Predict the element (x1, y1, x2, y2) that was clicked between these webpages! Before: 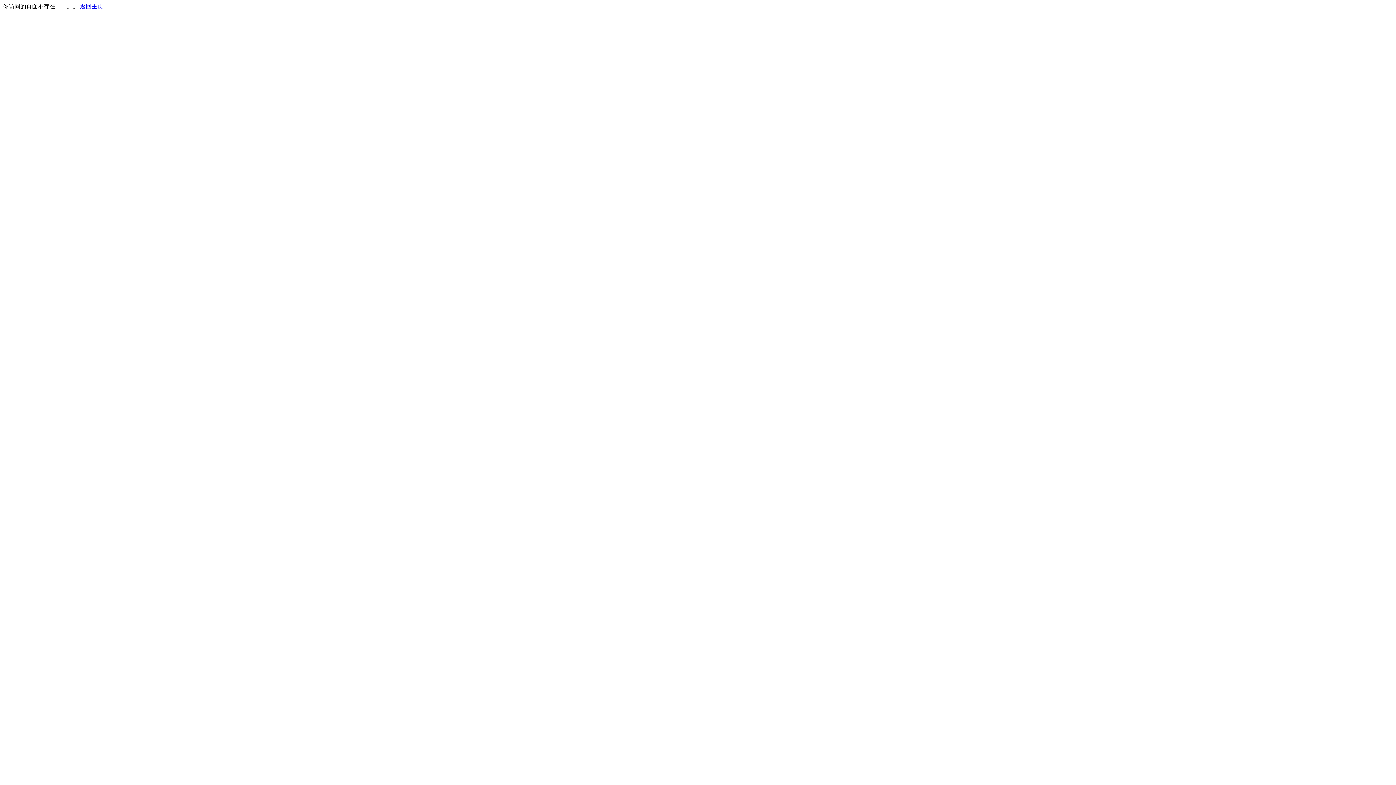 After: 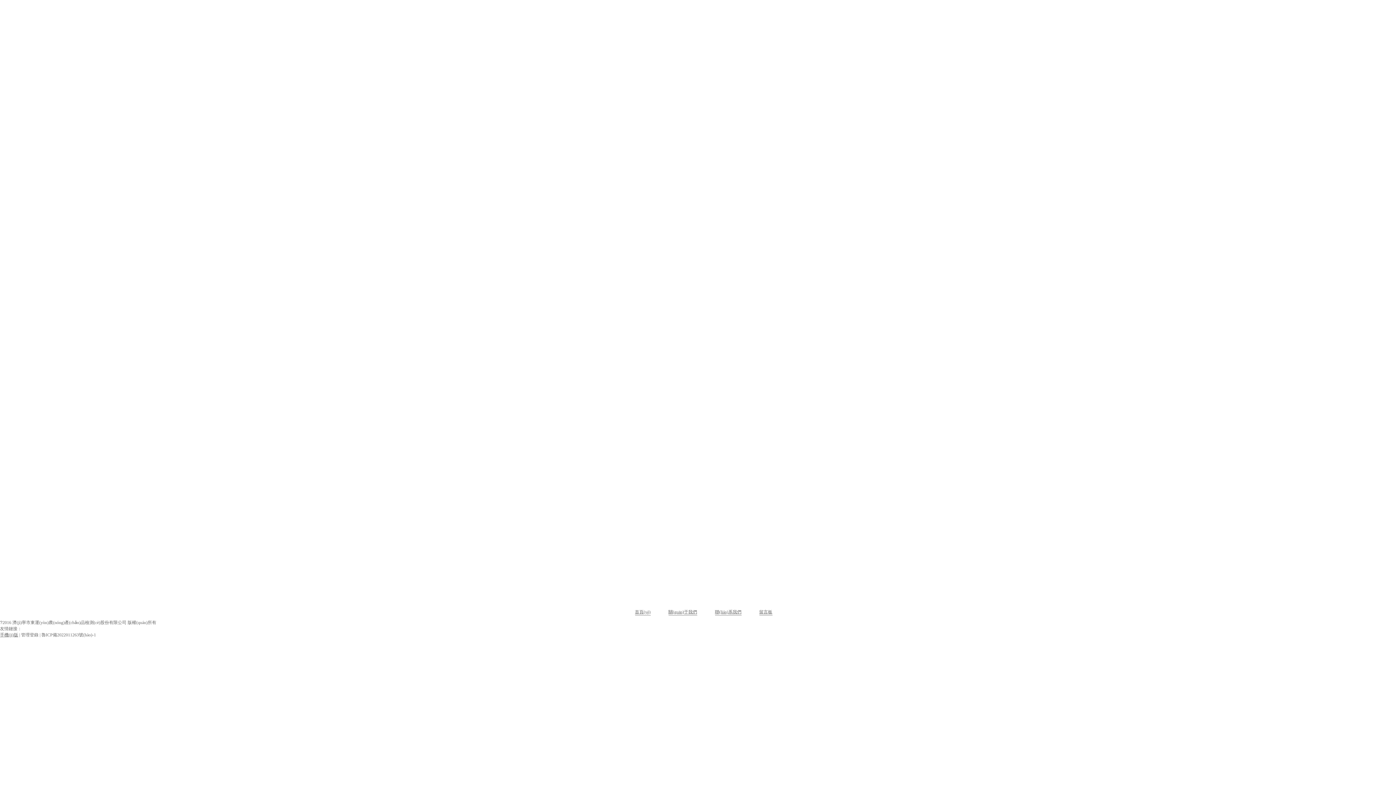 Action: label: 返回主页 bbox: (80, 3, 103, 9)